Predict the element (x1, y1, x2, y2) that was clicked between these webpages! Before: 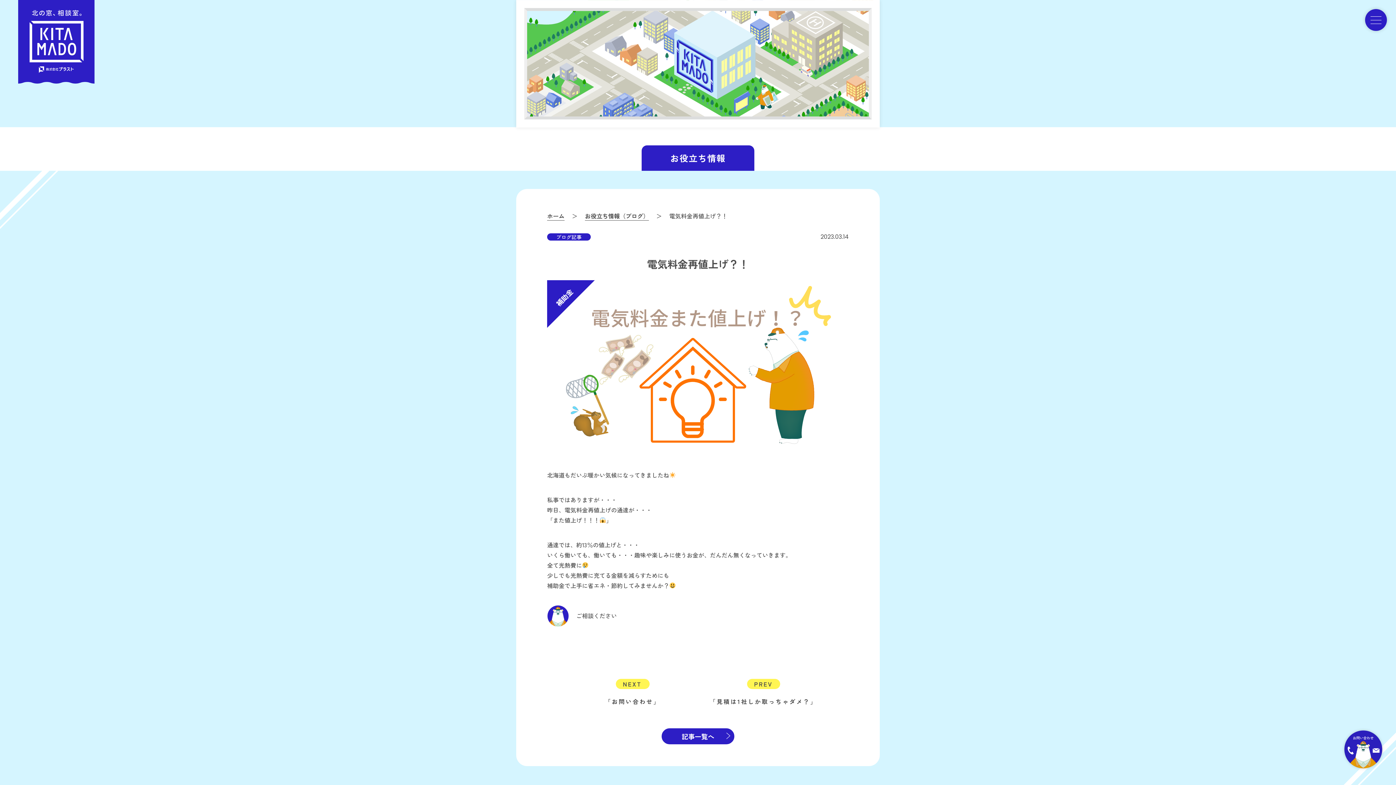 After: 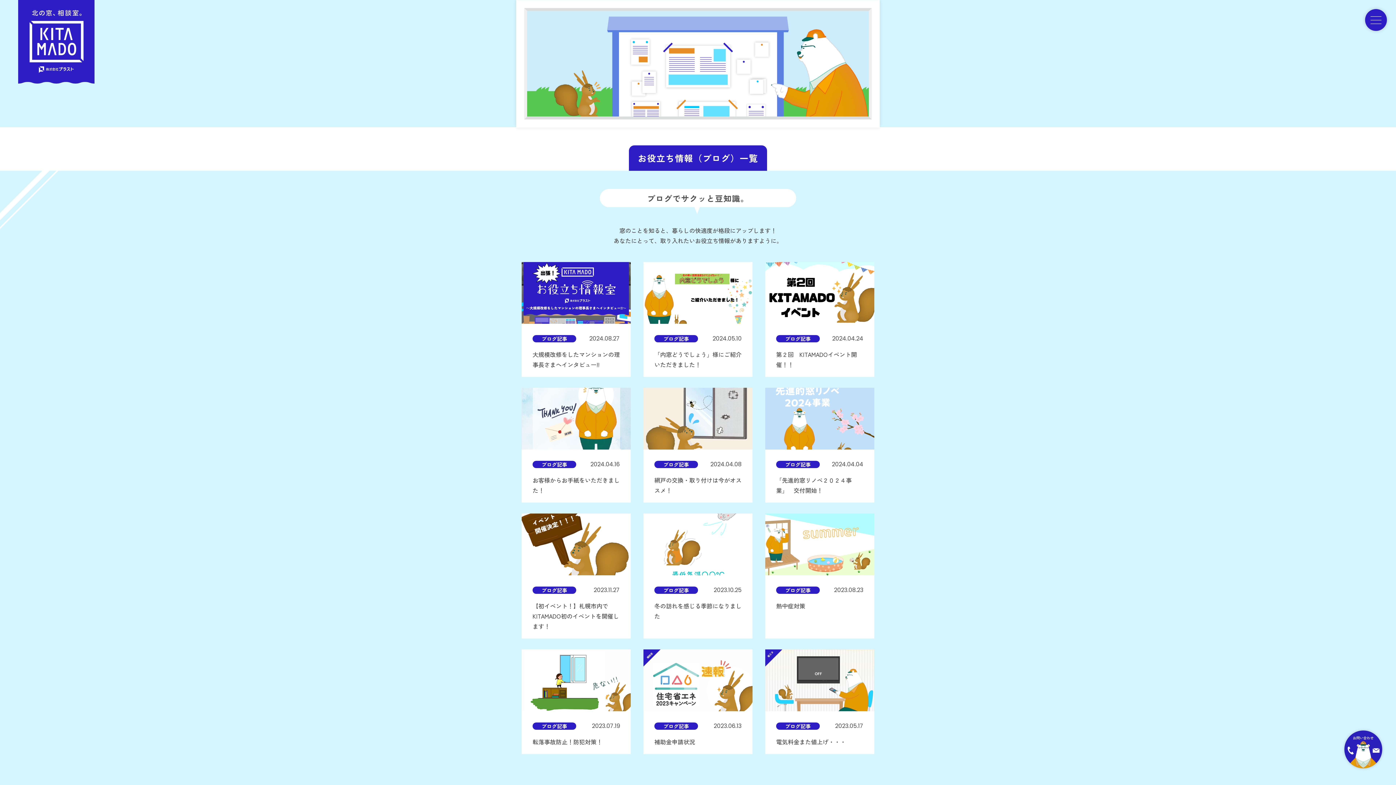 Action: bbox: (585, 211, 649, 220) label: お役立ち情報（ブログ）